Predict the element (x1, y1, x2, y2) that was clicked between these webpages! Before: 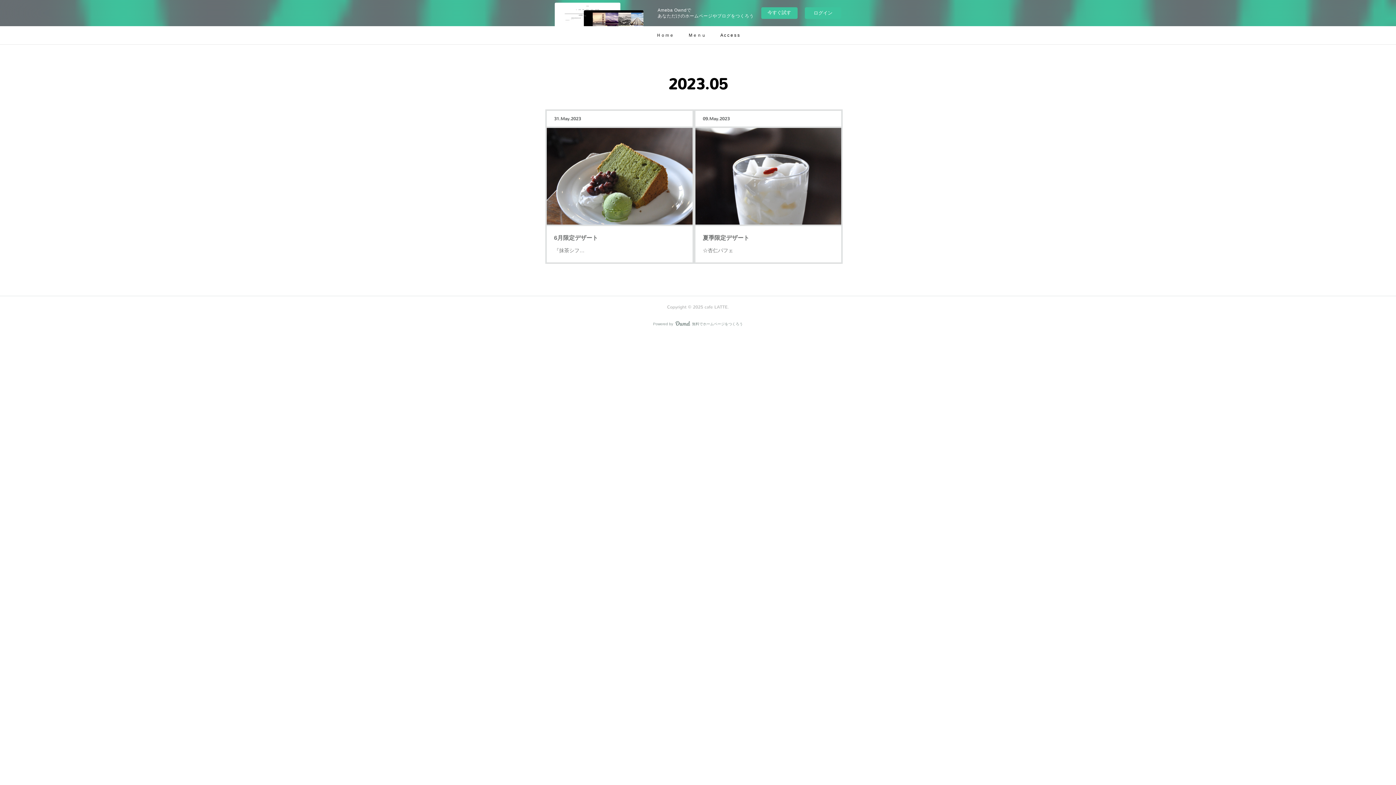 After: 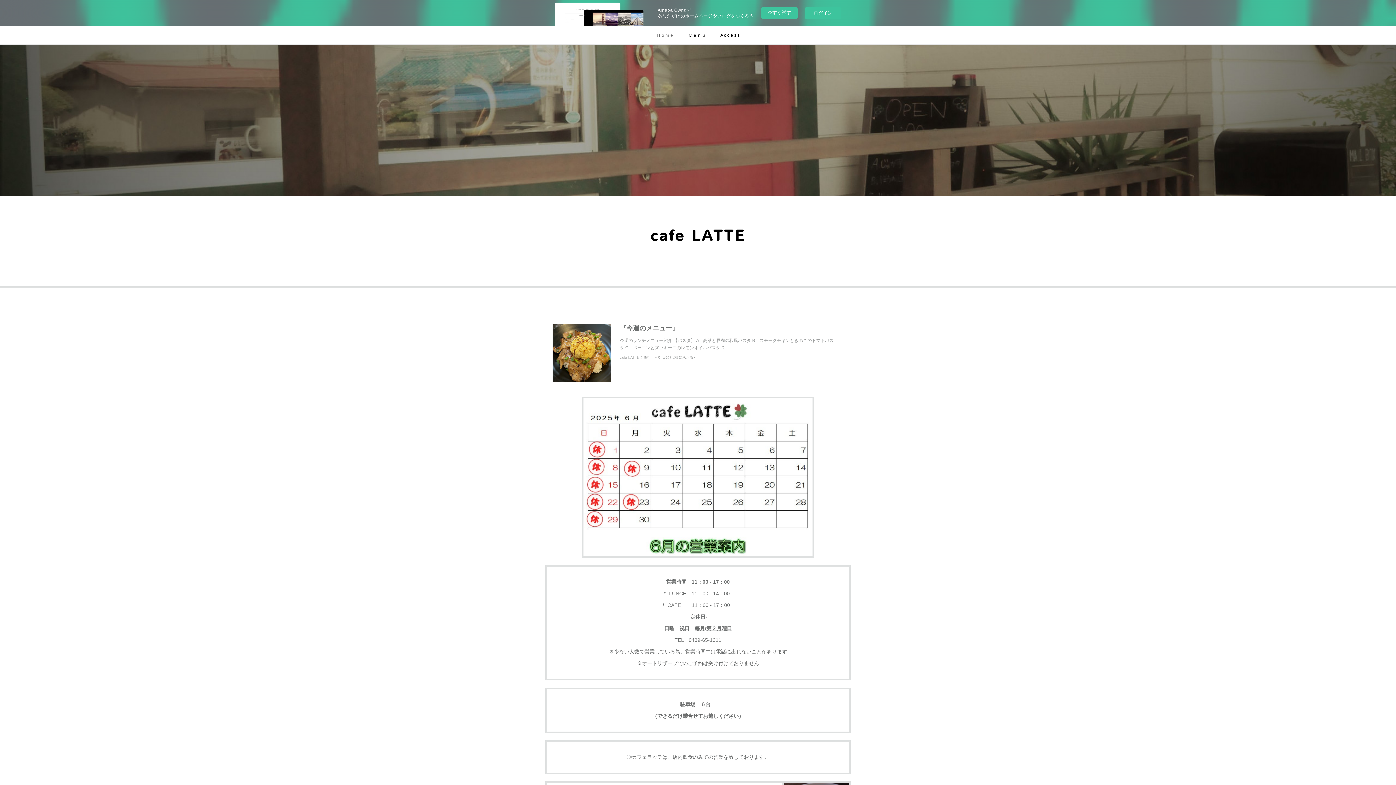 Action: bbox: (649, 26, 681, 44) label: Ｈｏｍｅ